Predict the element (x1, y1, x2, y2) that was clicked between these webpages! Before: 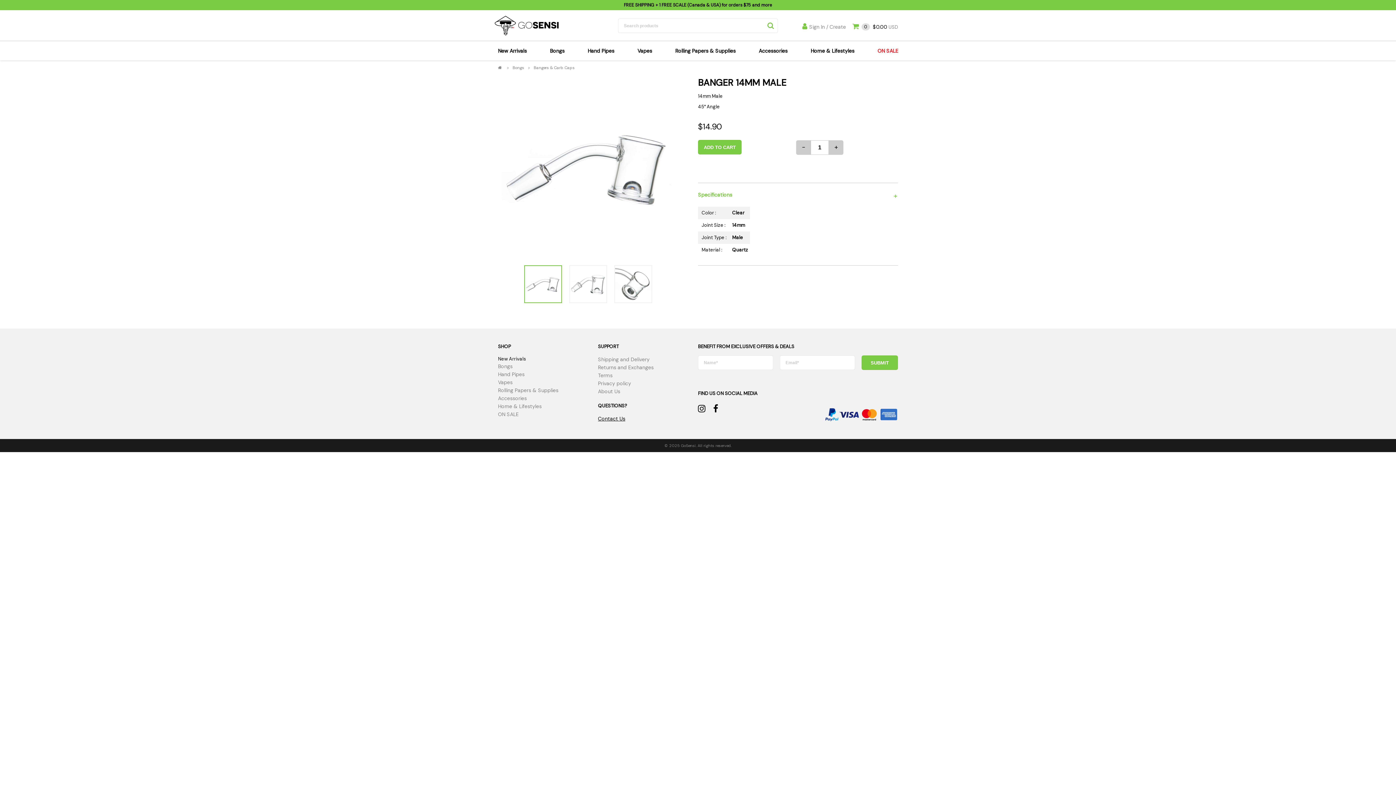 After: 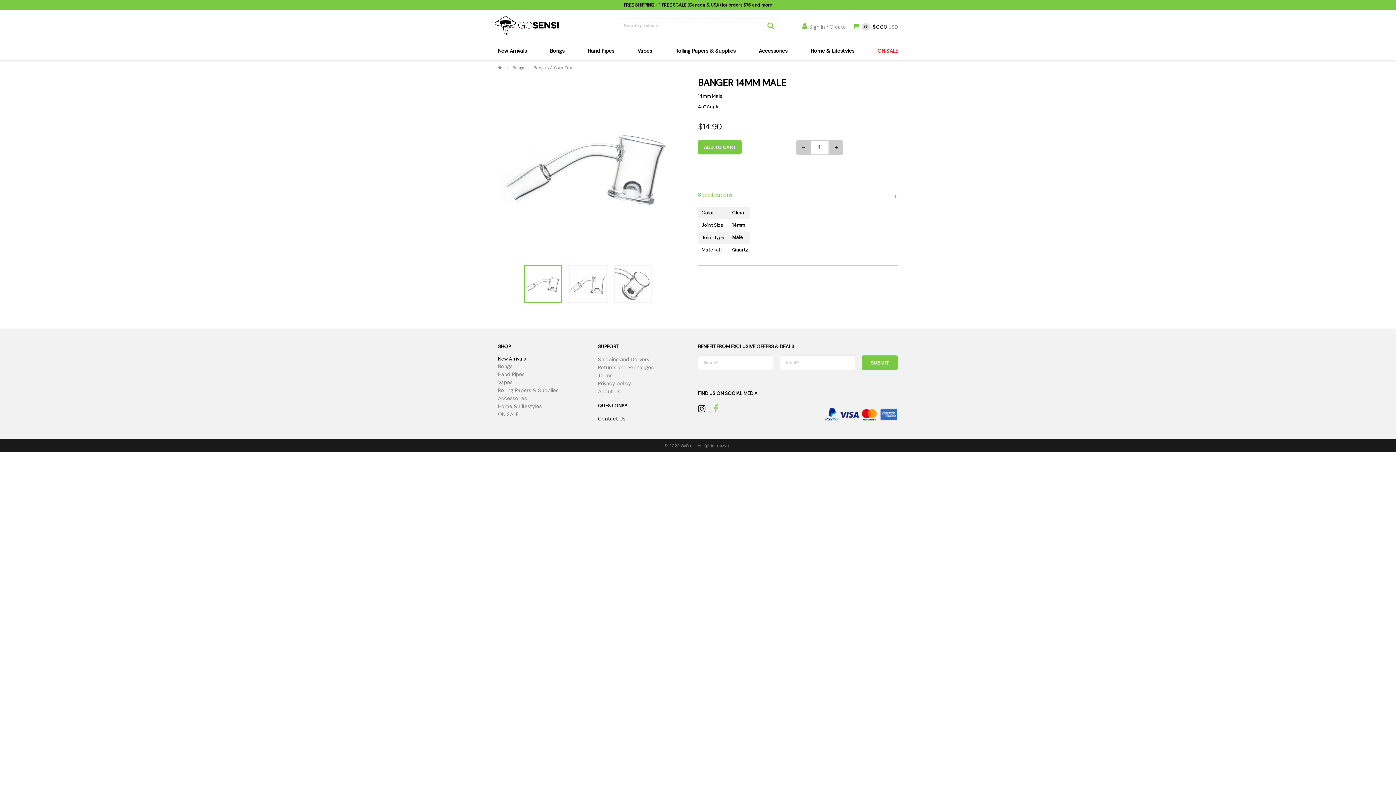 Action: bbox: (713, 402, 720, 415) label:  